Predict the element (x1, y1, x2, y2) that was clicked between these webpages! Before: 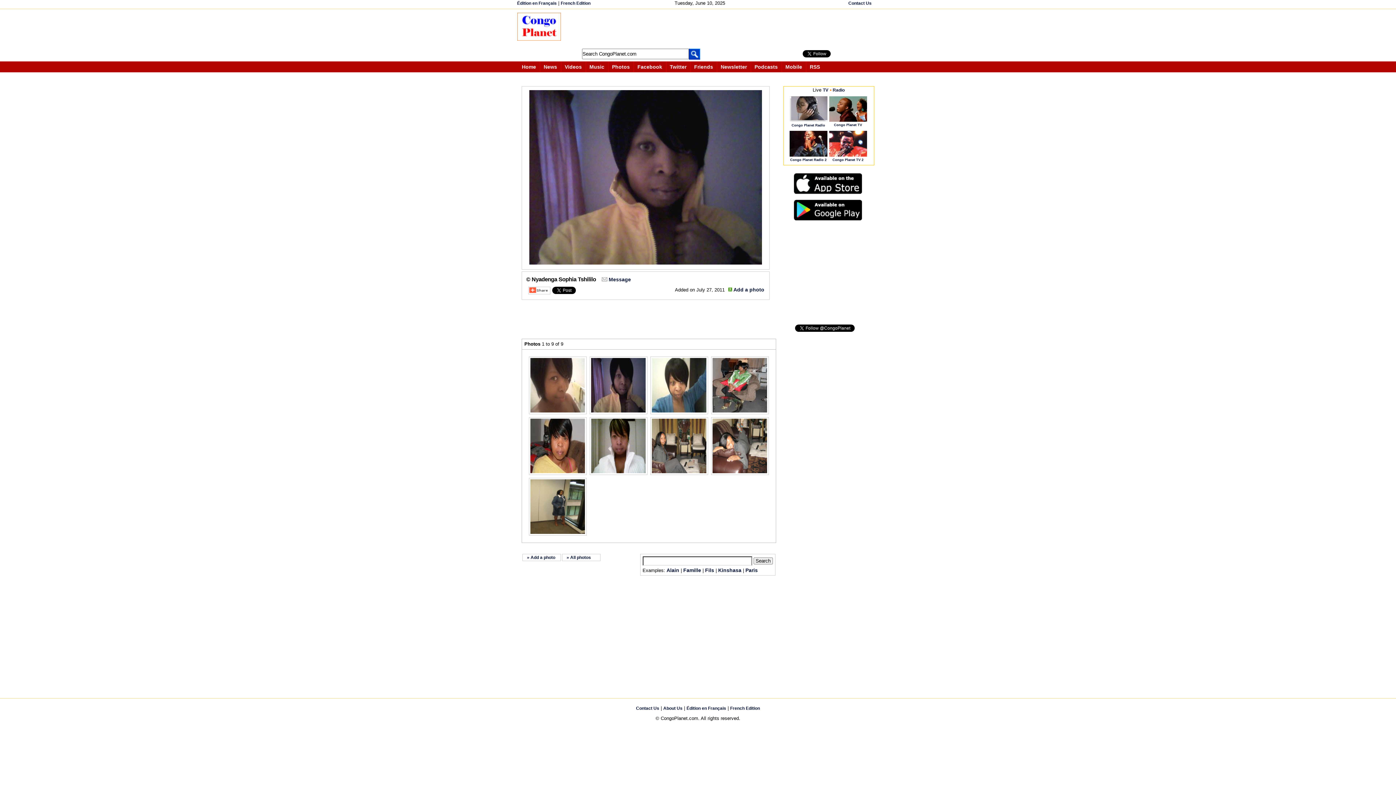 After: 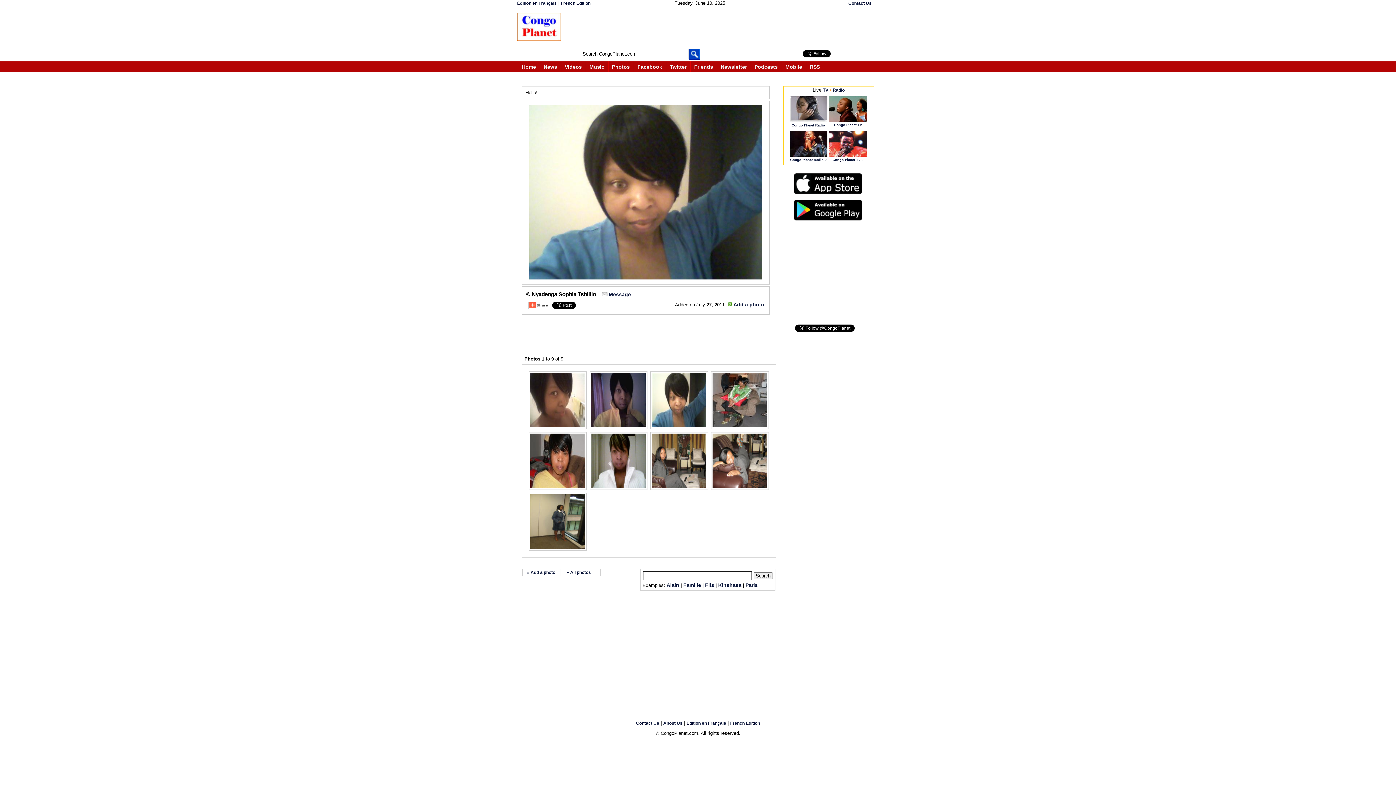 Action: bbox: (650, 409, 707, 414)